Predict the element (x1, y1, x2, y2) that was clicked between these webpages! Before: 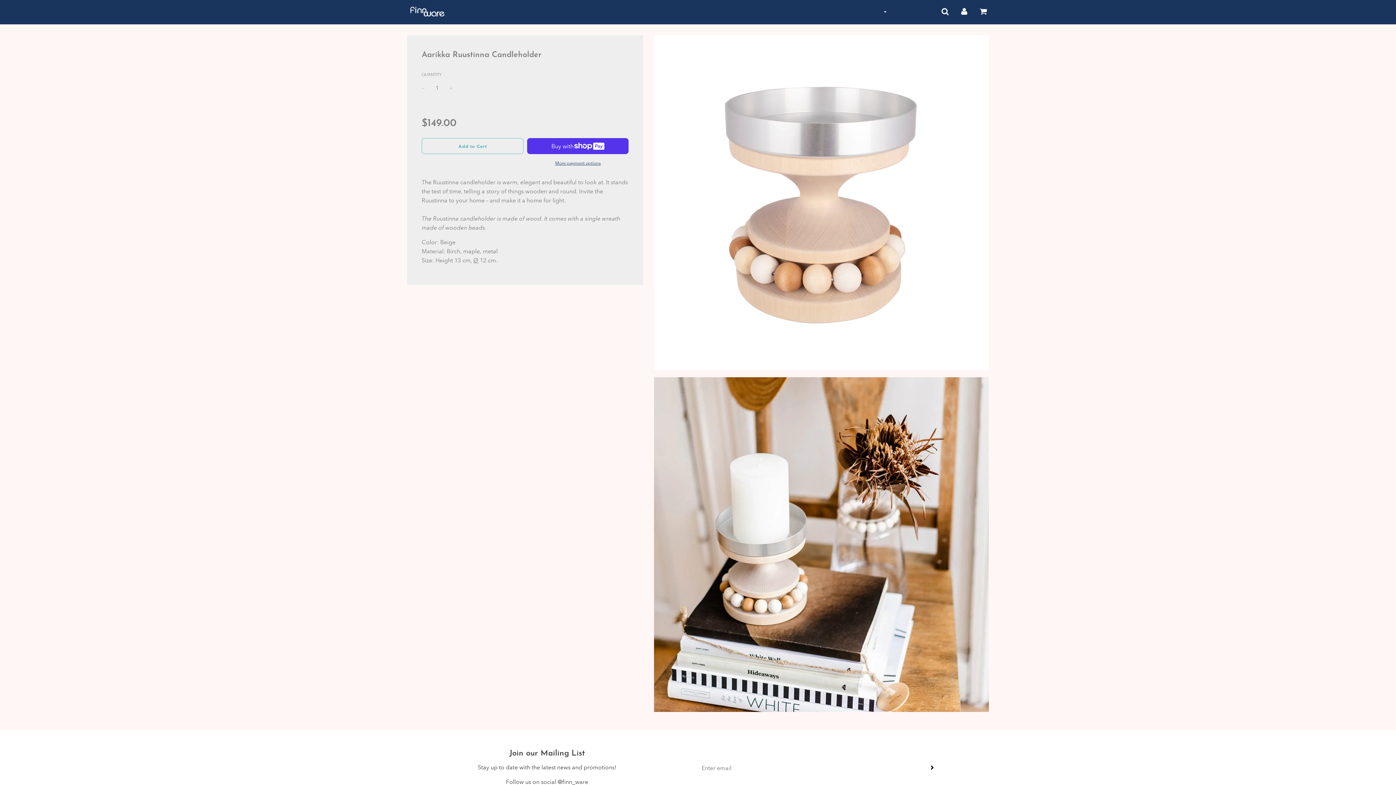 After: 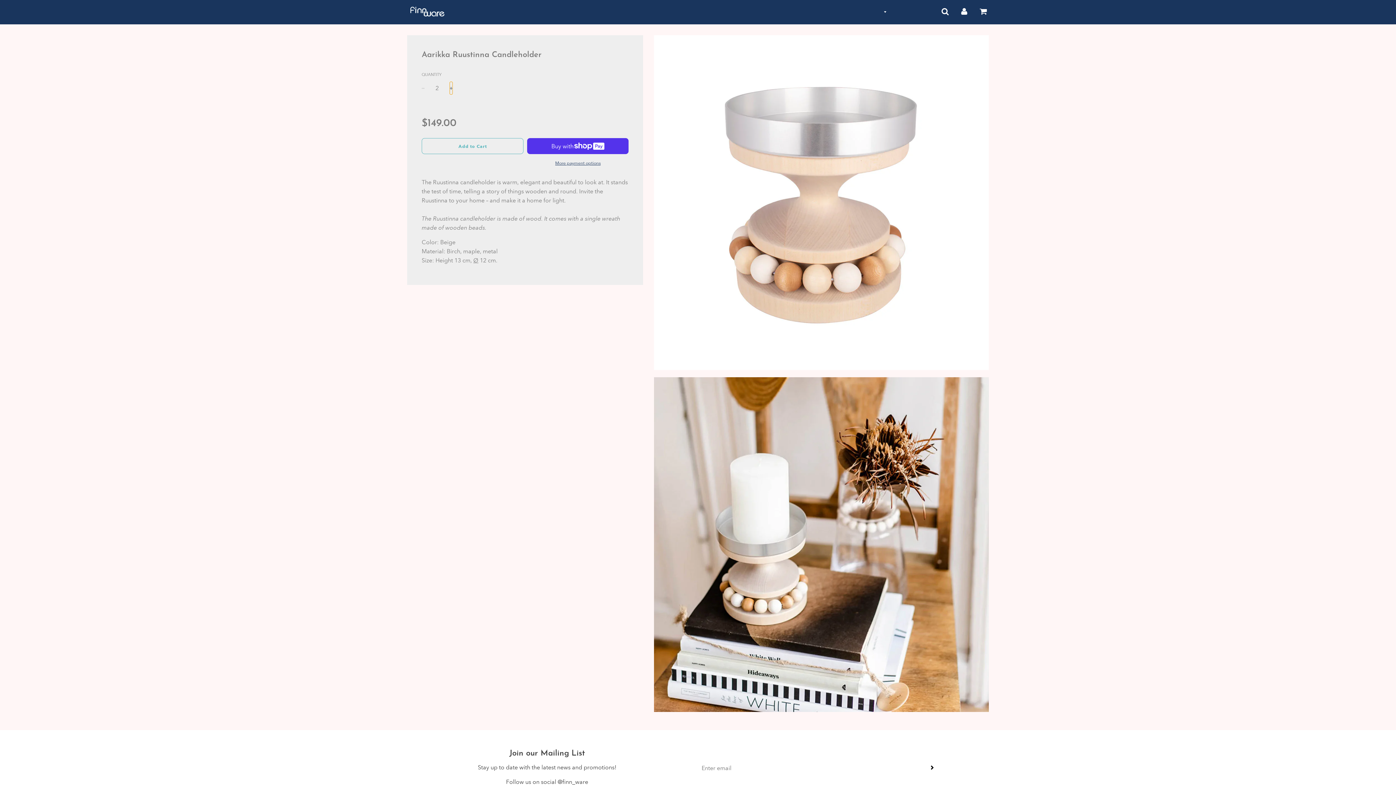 Action: bbox: (449, 81, 452, 94) label: +